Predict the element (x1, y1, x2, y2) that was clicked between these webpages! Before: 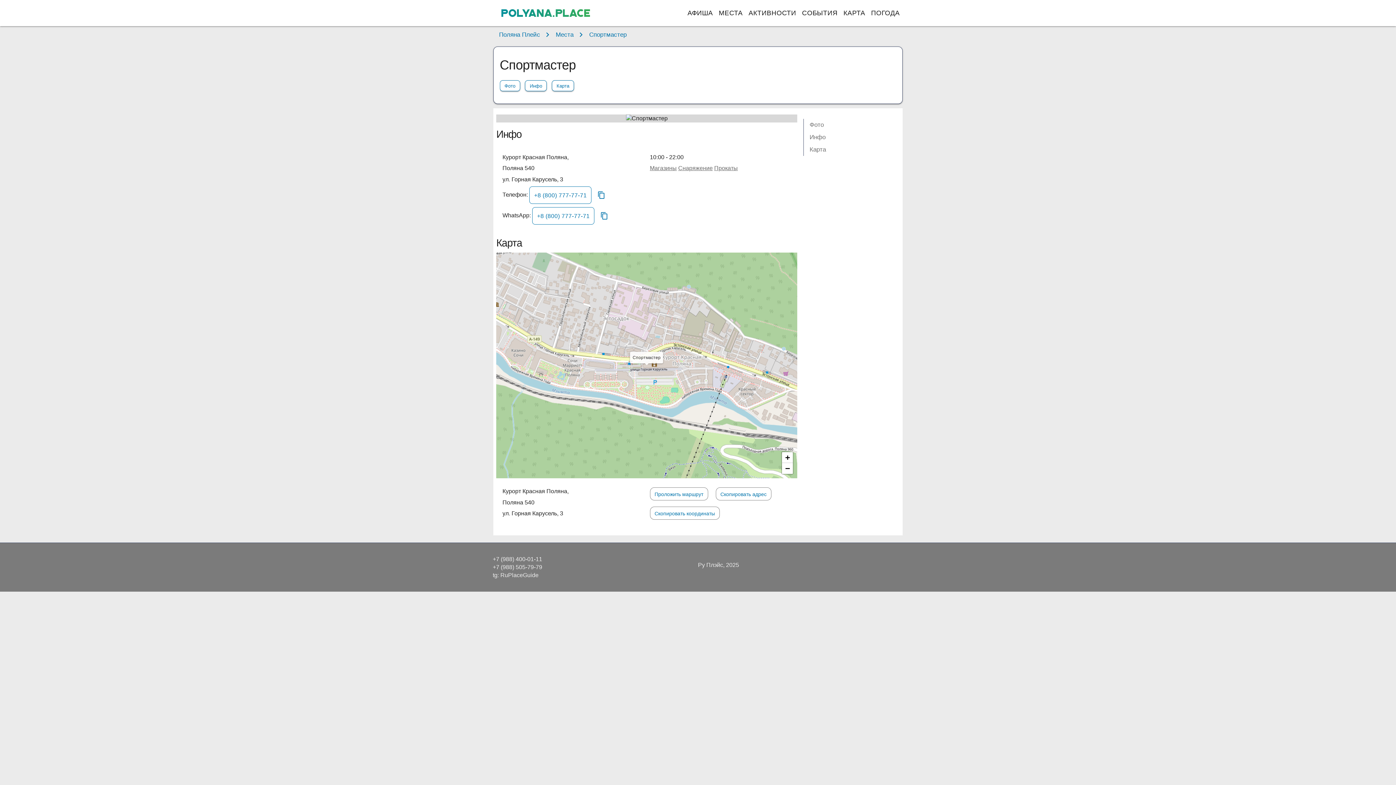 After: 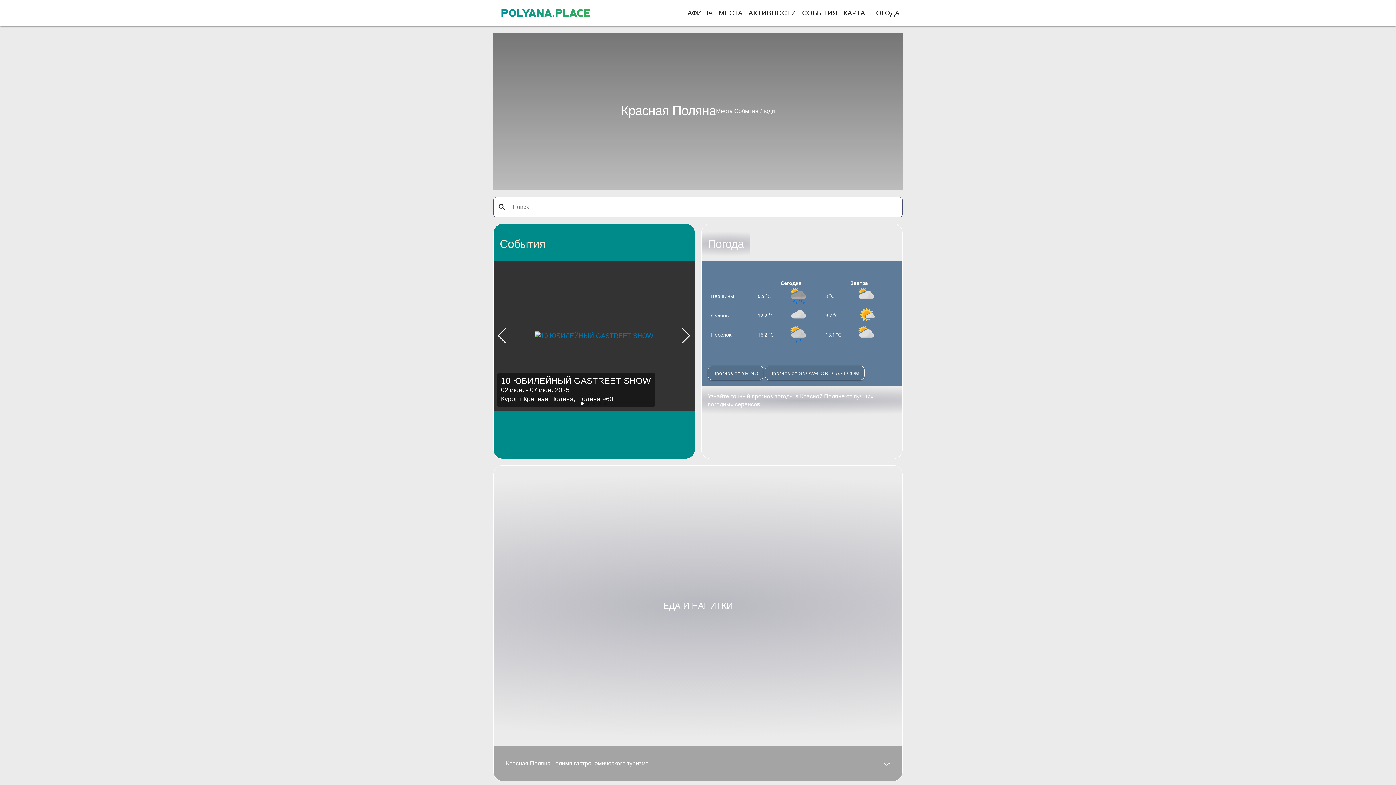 Action: bbox: (499, 23, 540, 46) label: Поляна Плейс